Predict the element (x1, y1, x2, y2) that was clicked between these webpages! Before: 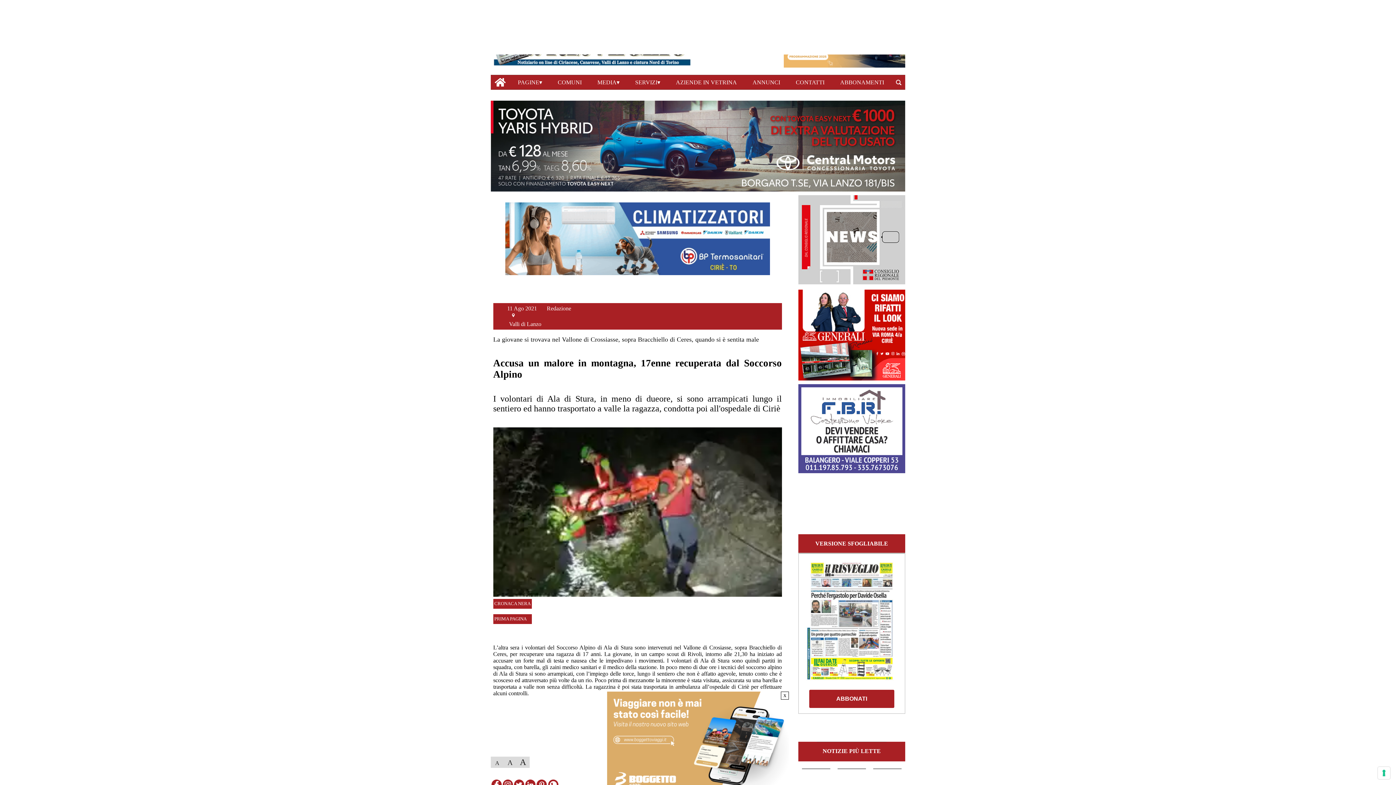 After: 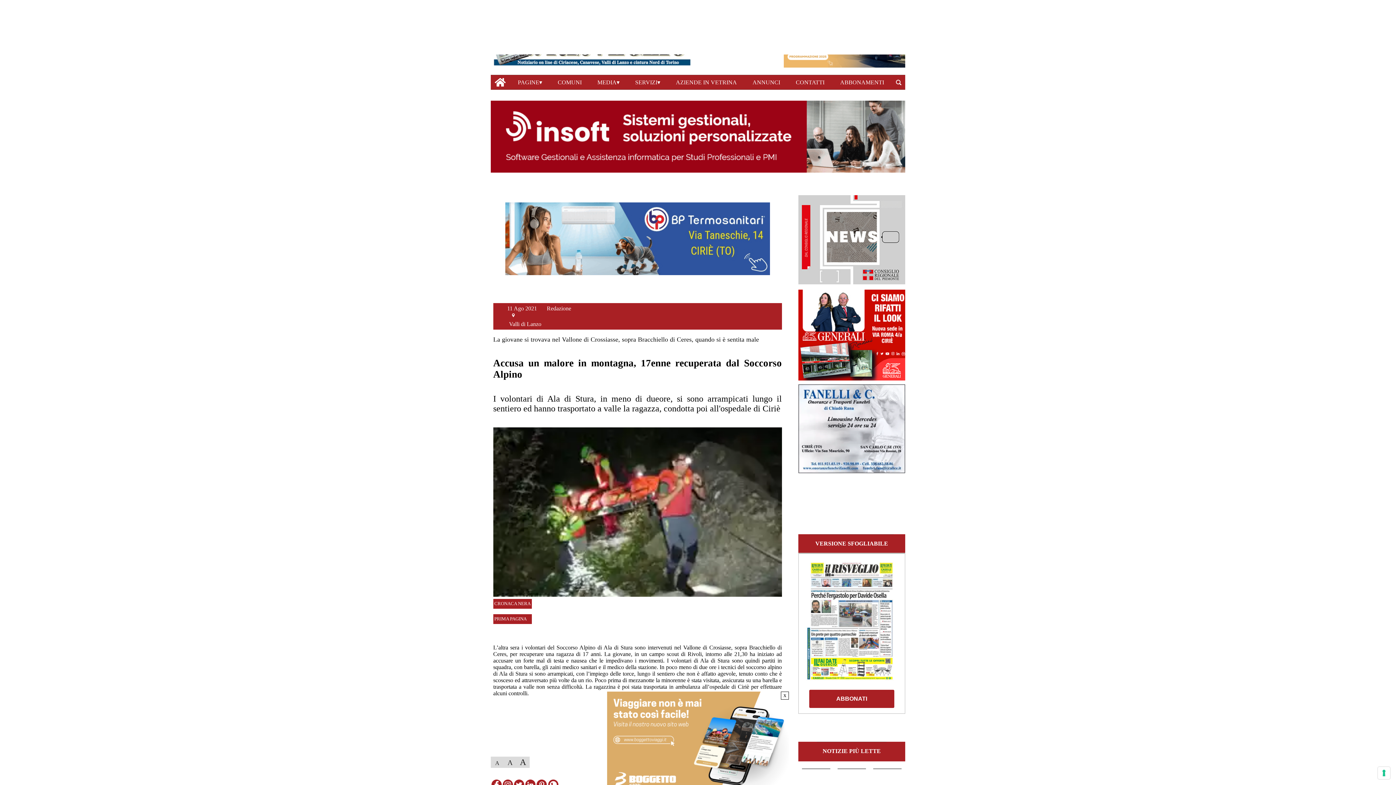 Action: bbox: (569, 4, 581, 16)